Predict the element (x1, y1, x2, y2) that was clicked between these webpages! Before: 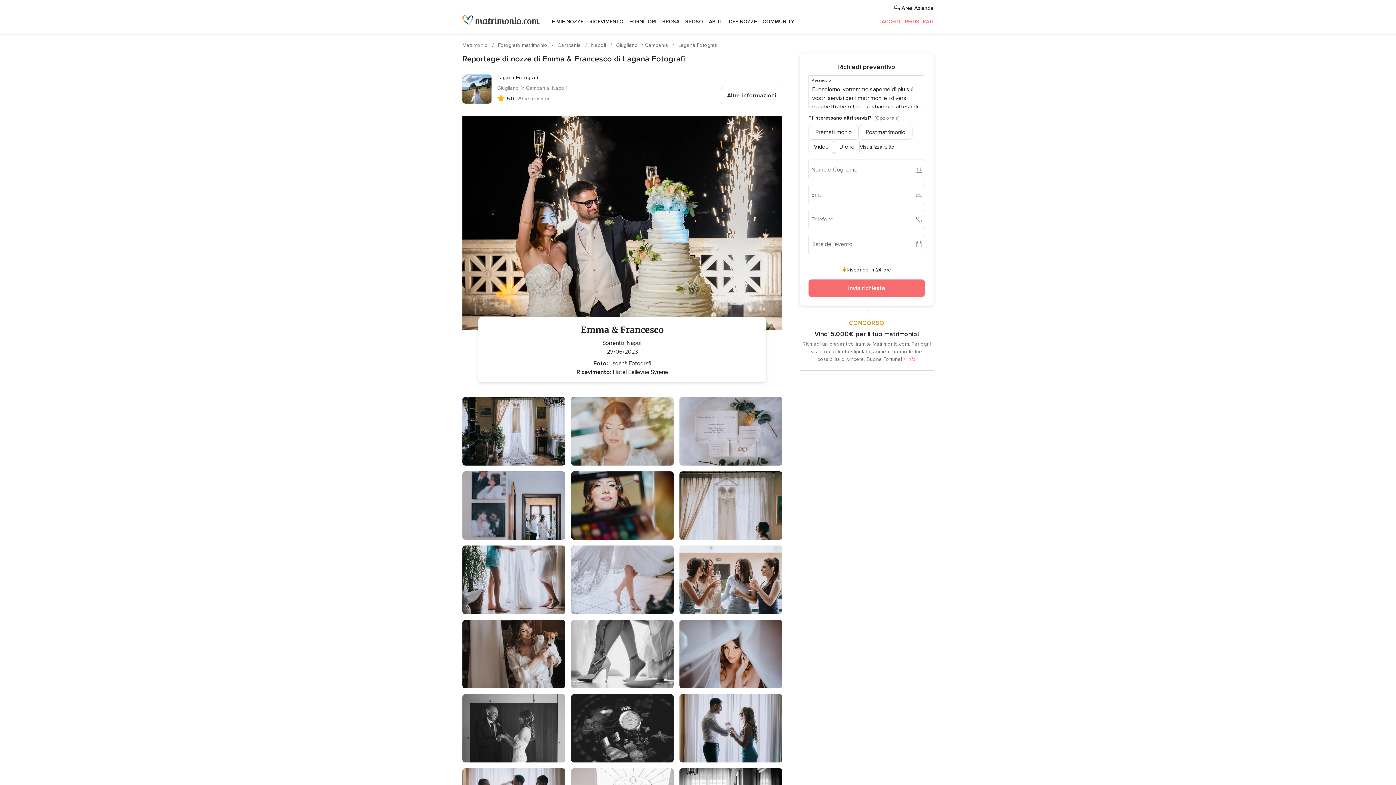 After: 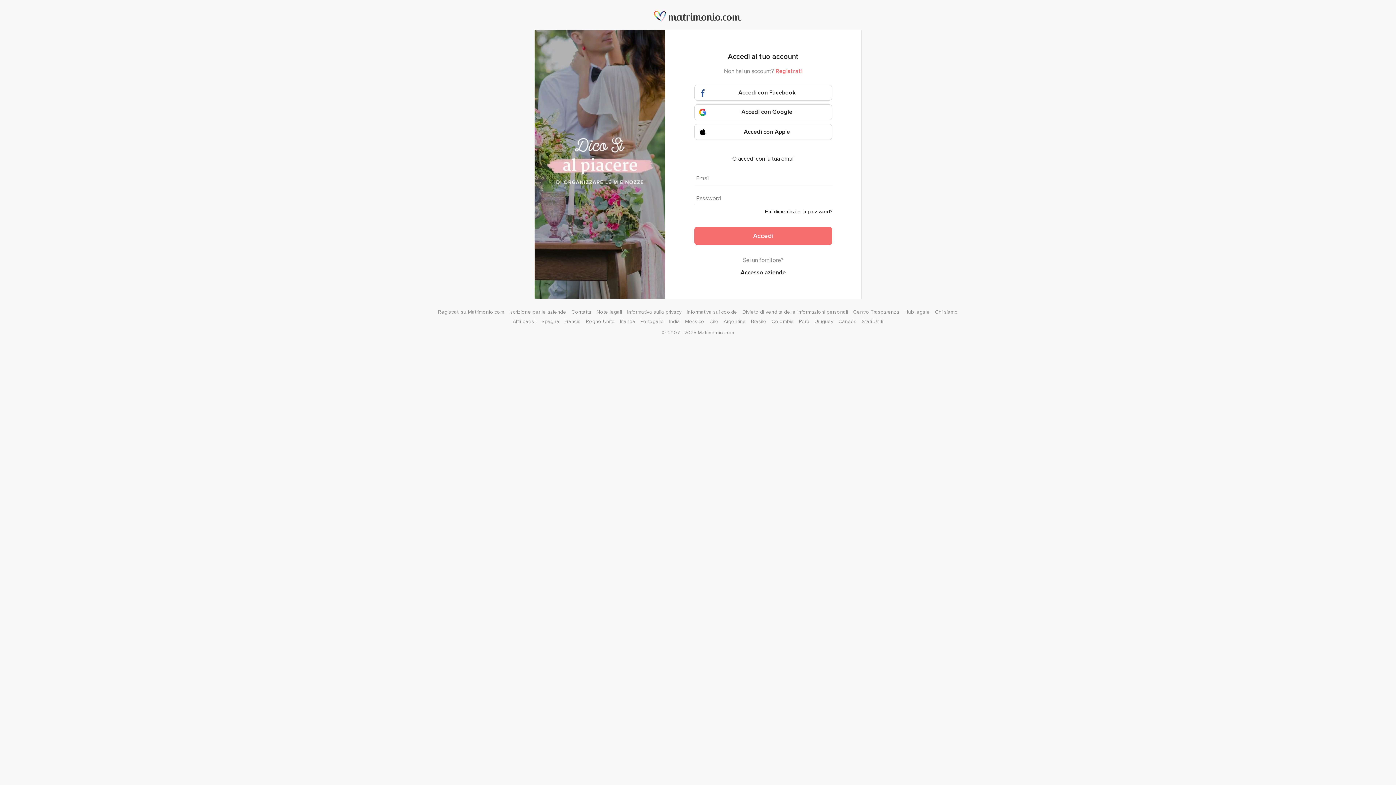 Action: bbox: (881, 18, 900, 24) label: ACCEDI